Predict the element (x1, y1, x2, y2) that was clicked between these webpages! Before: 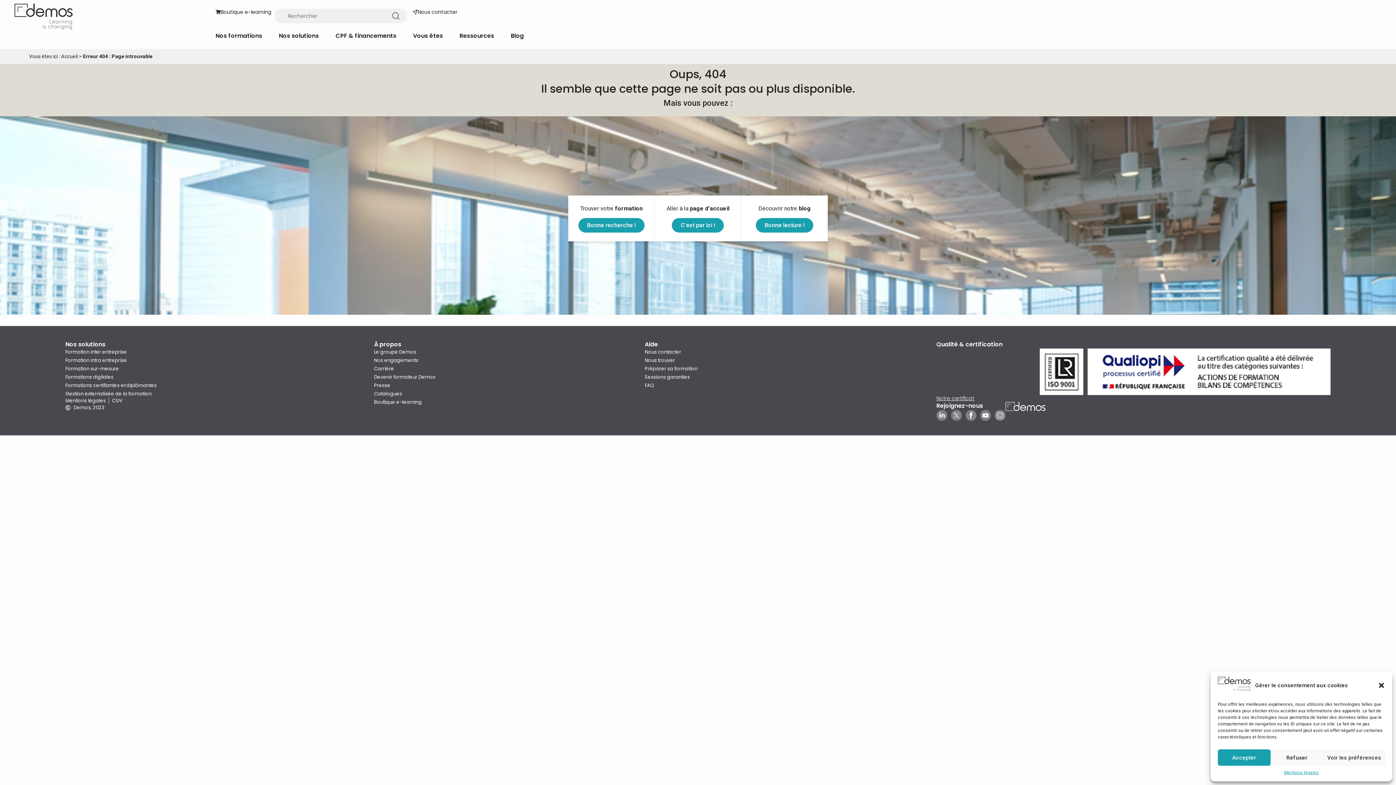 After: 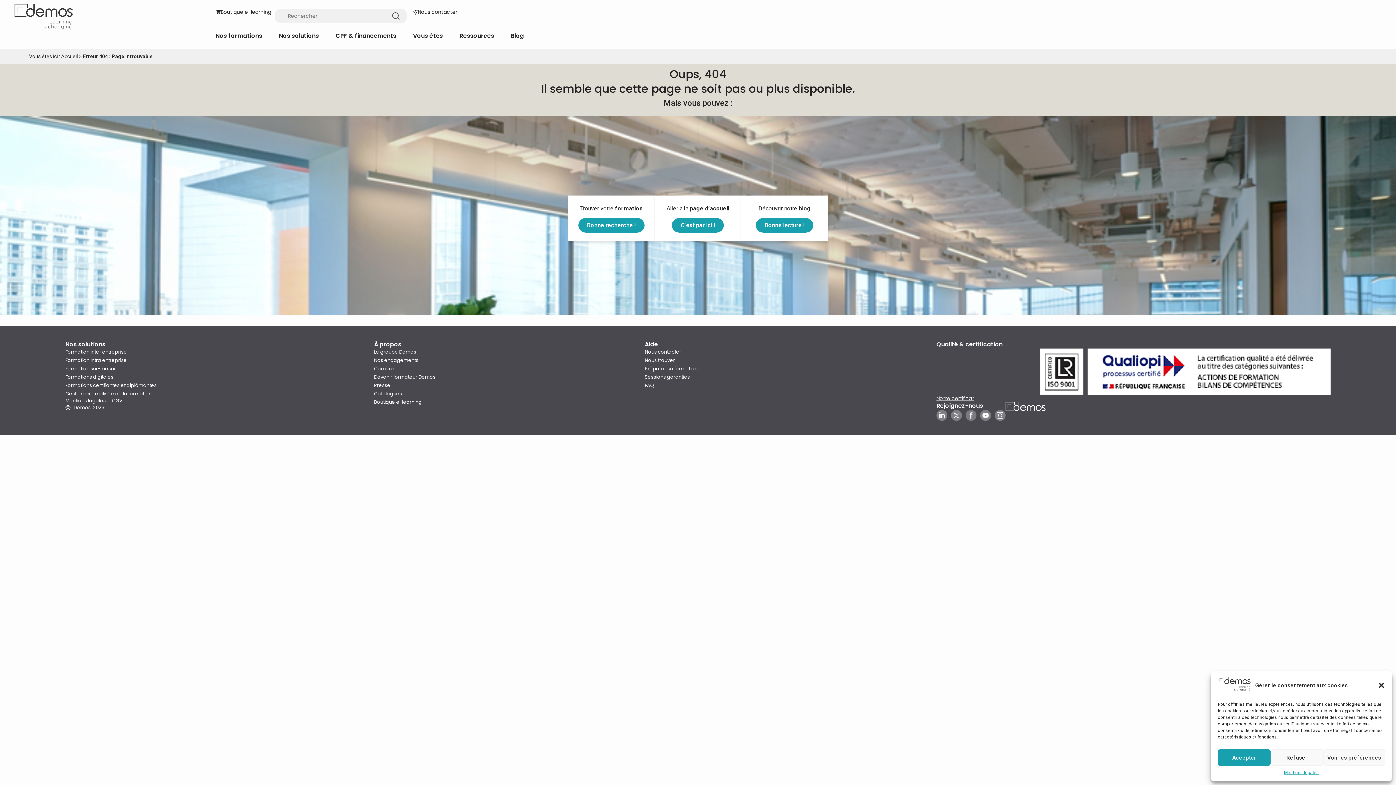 Action: bbox: (965, 410, 976, 421)